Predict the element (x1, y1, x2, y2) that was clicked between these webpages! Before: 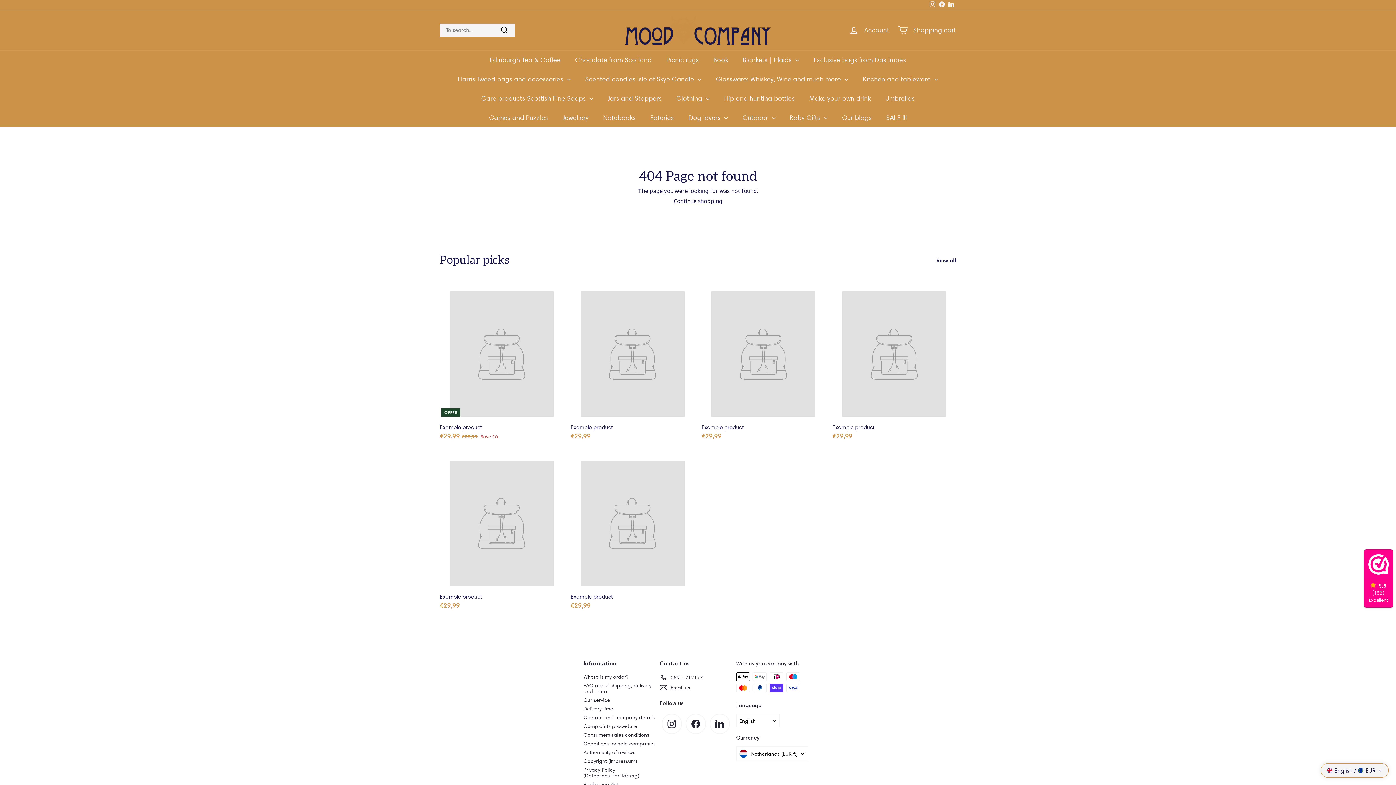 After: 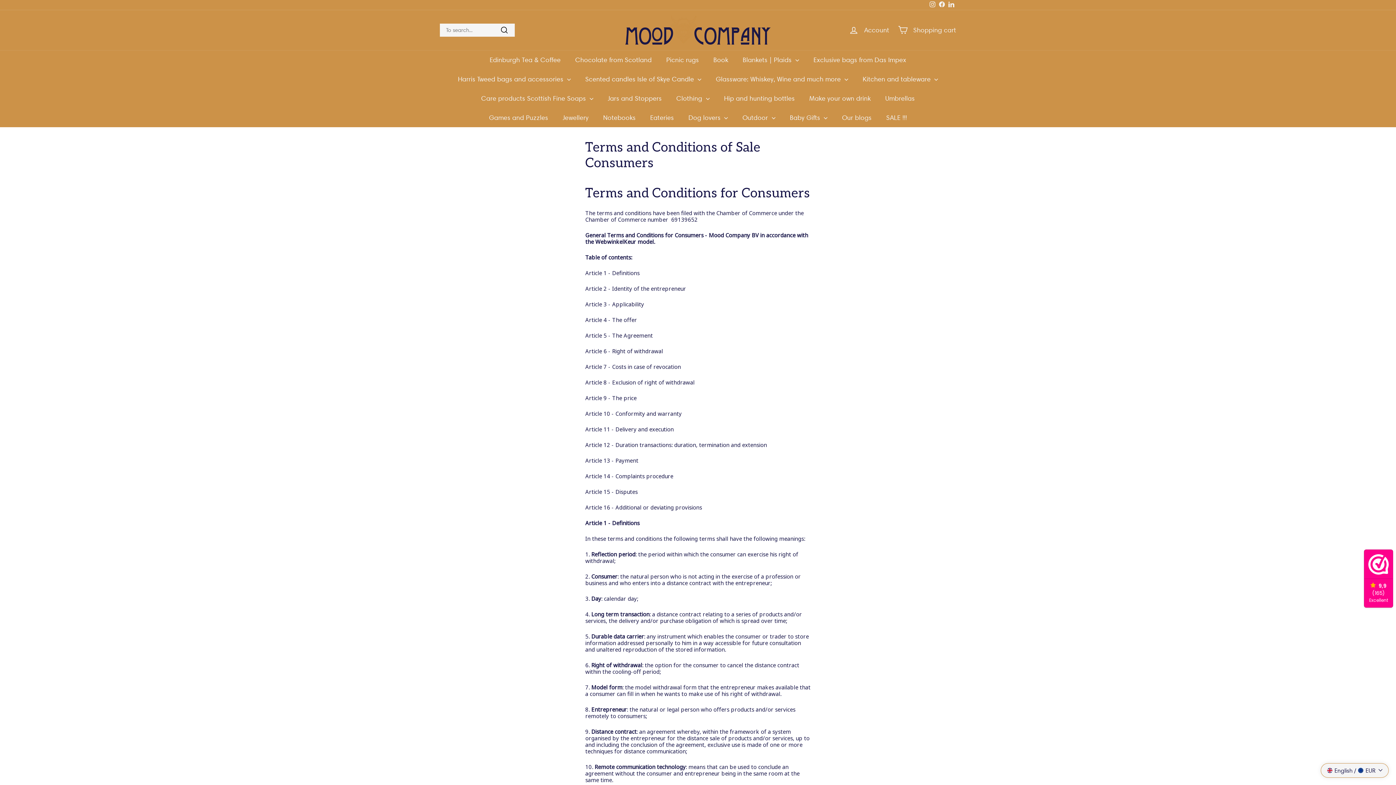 Action: label: Consumers sales conditions bbox: (583, 730, 649, 739)